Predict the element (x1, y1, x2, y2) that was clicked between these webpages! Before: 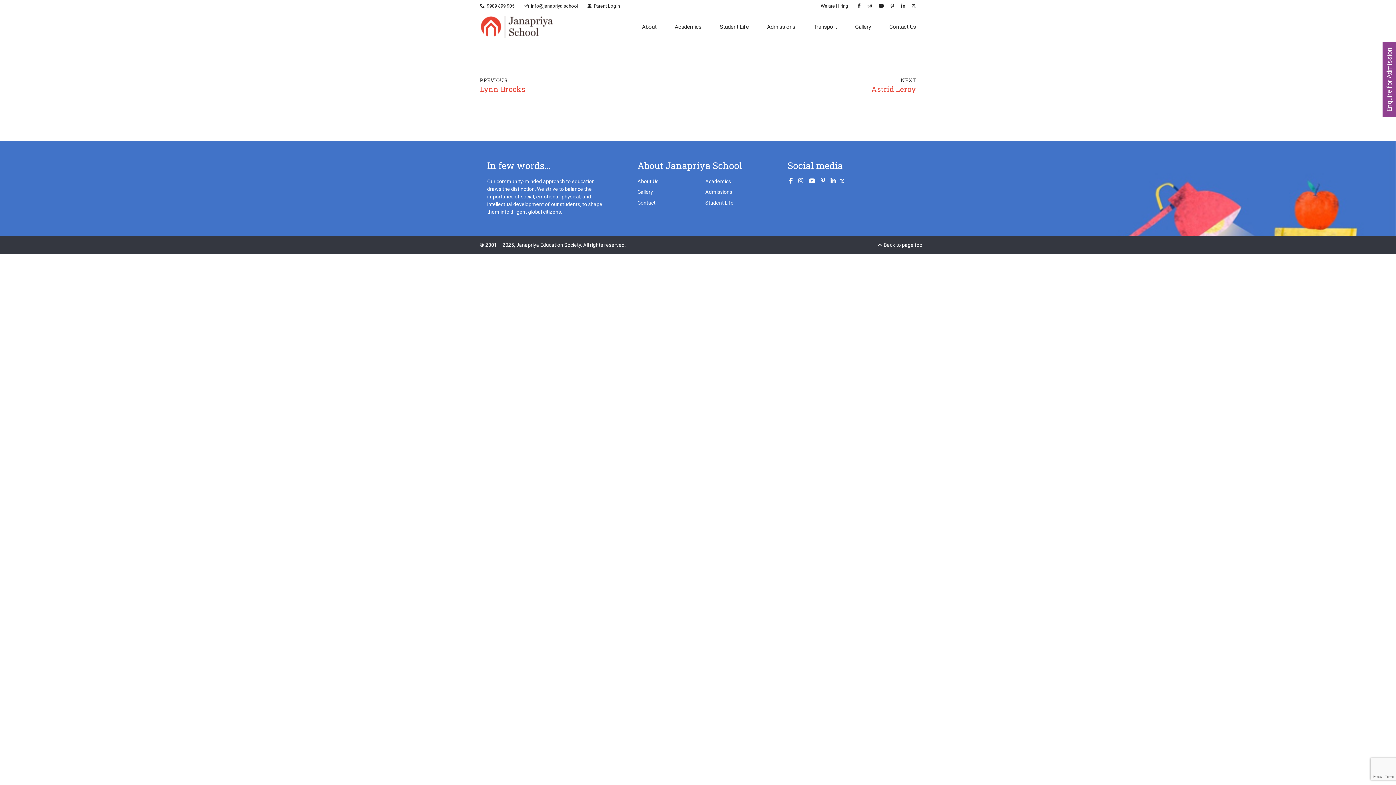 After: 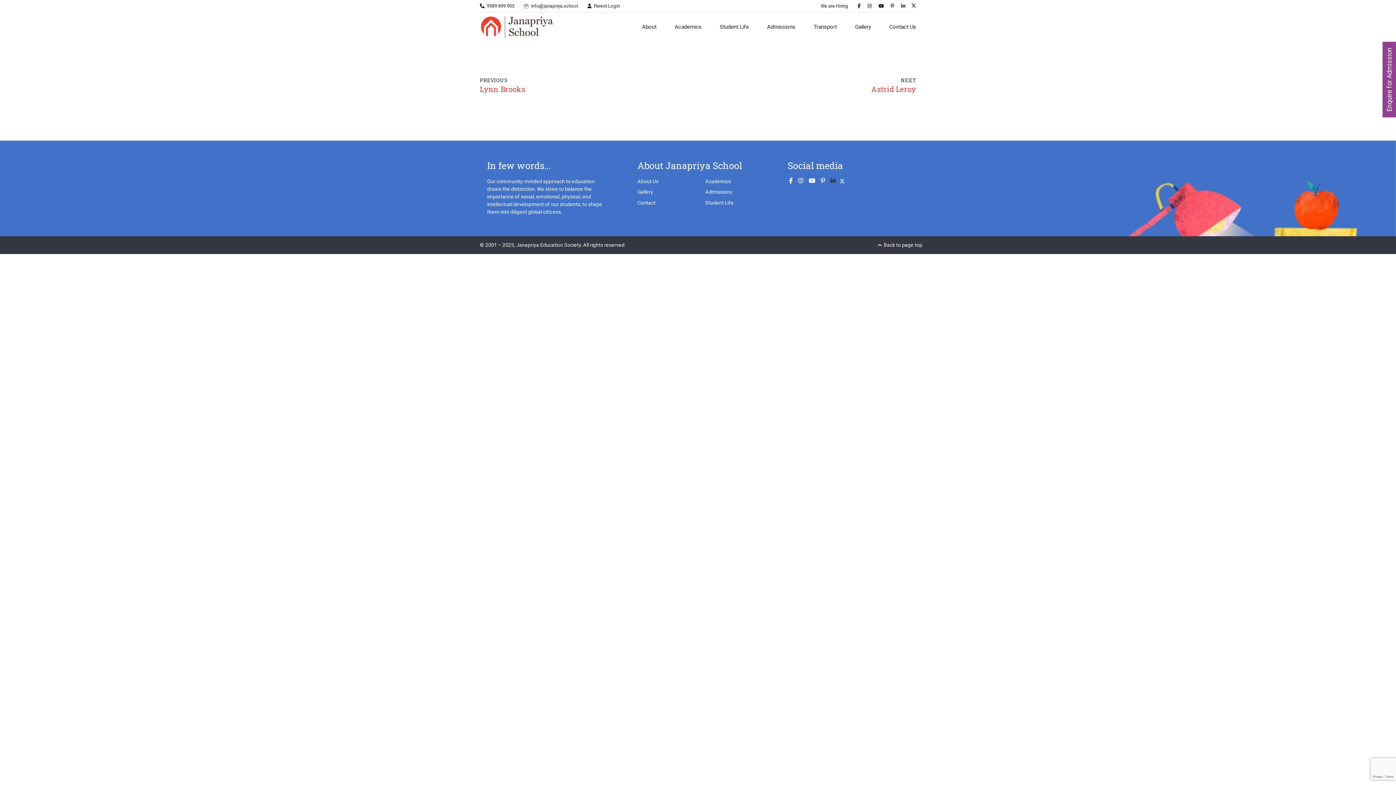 Action: bbox: (830, 177, 835, 183)